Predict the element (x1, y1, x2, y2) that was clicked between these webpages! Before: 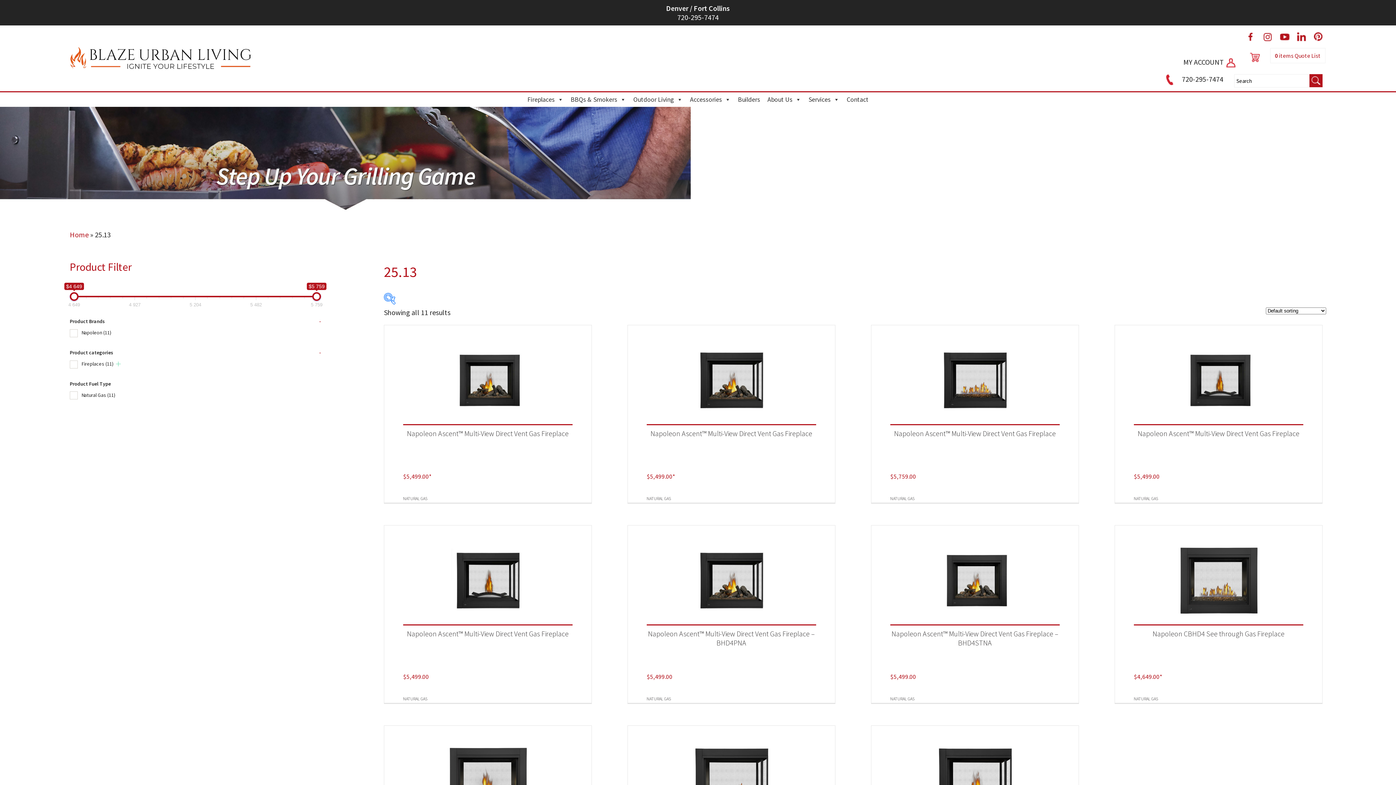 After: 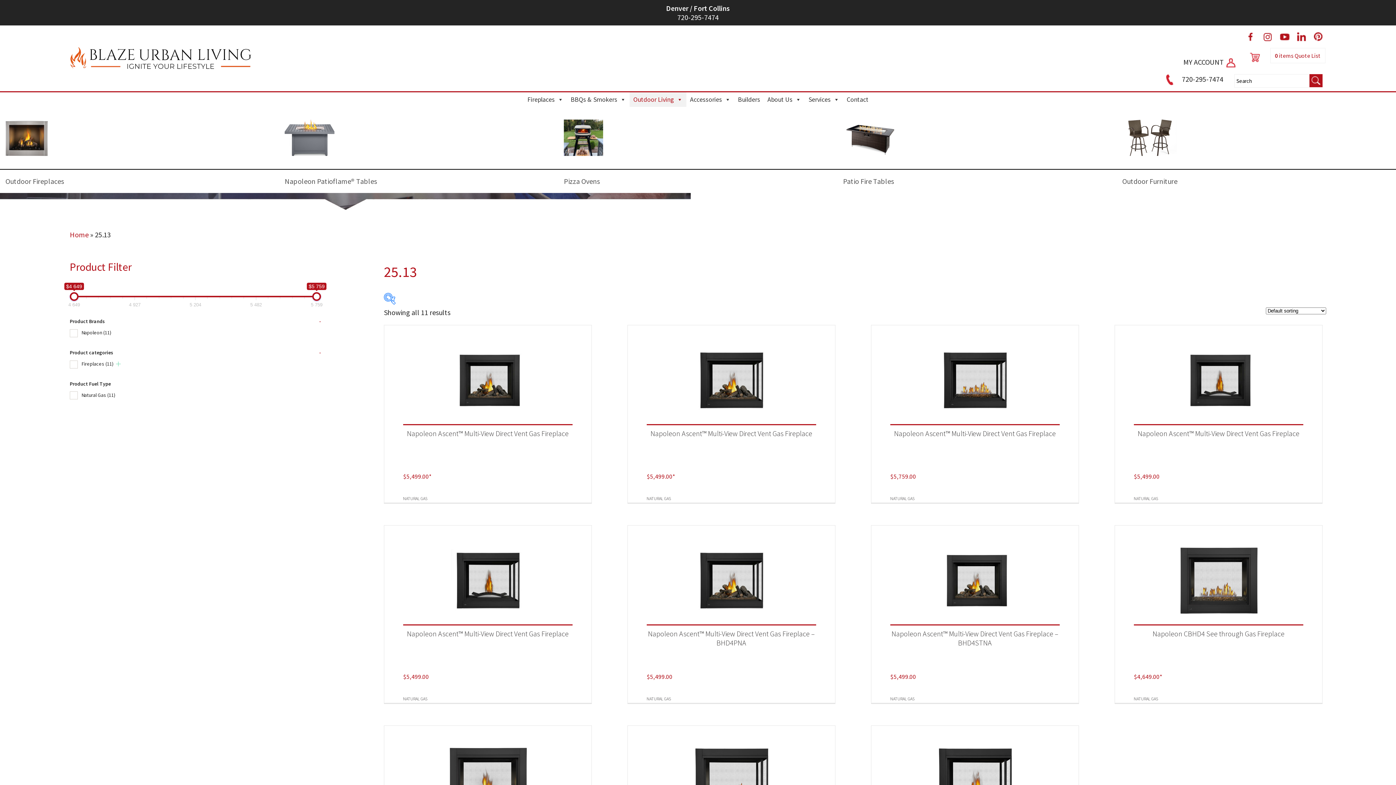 Action: bbox: (629, 92, 686, 106) label: Outdoor Living